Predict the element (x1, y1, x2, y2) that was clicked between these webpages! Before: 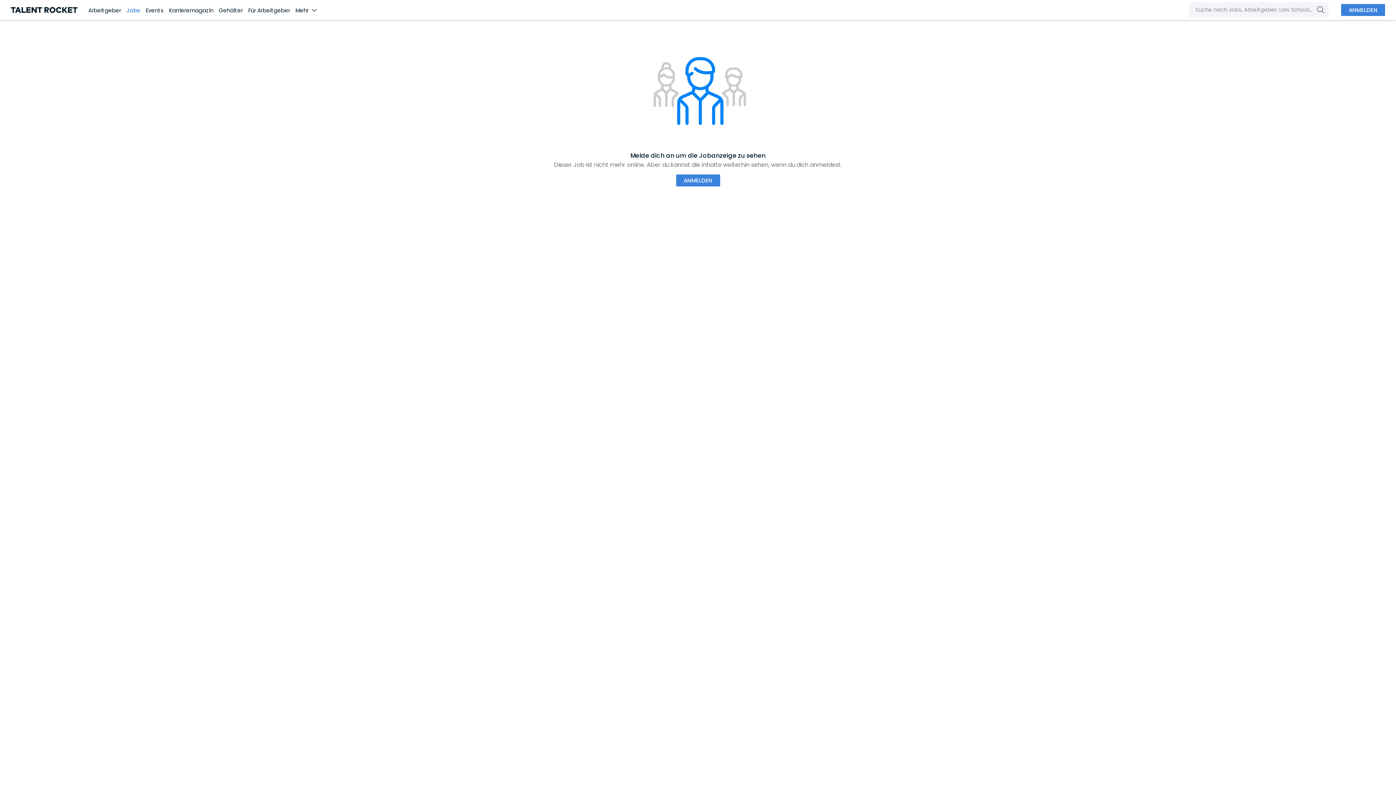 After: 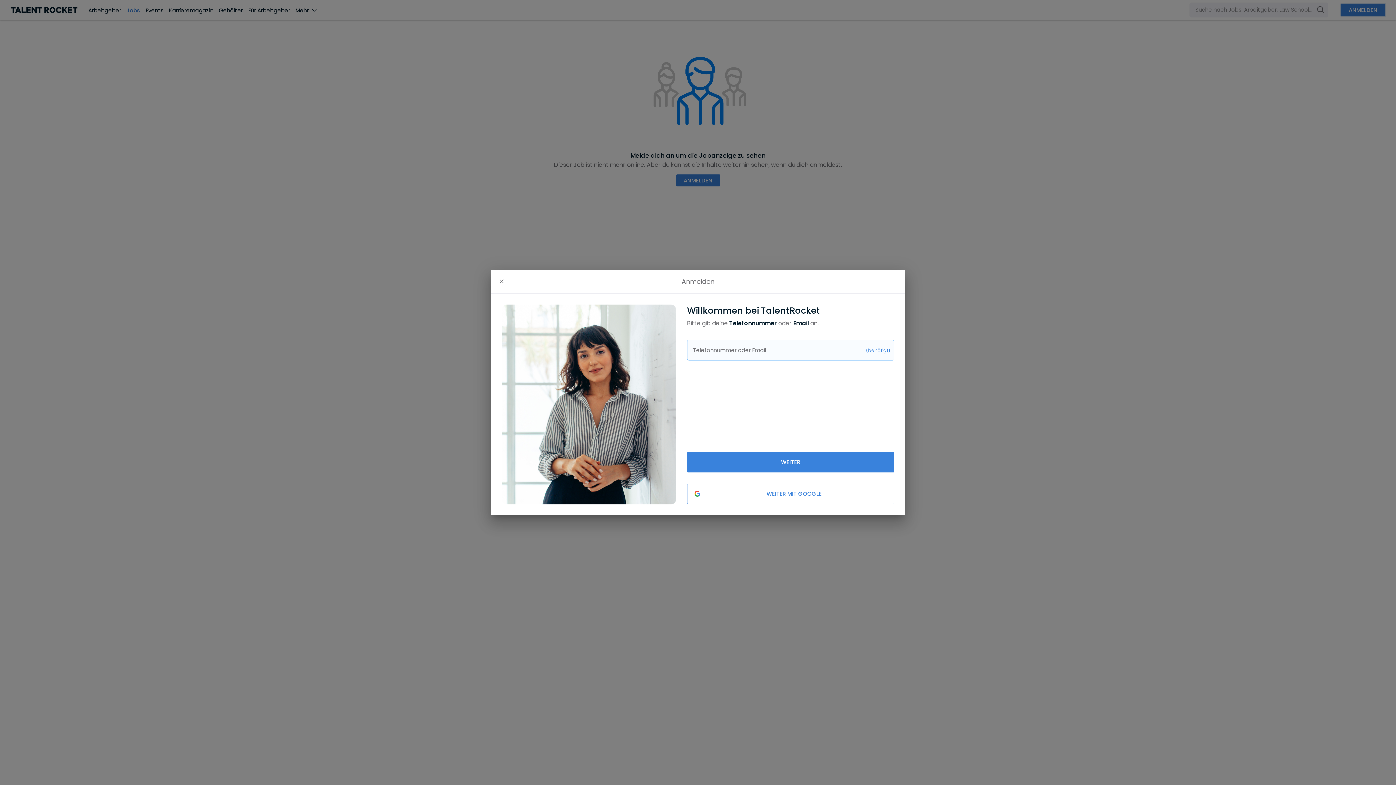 Action: bbox: (1341, 4, 1385, 16) label: ANMELDEN